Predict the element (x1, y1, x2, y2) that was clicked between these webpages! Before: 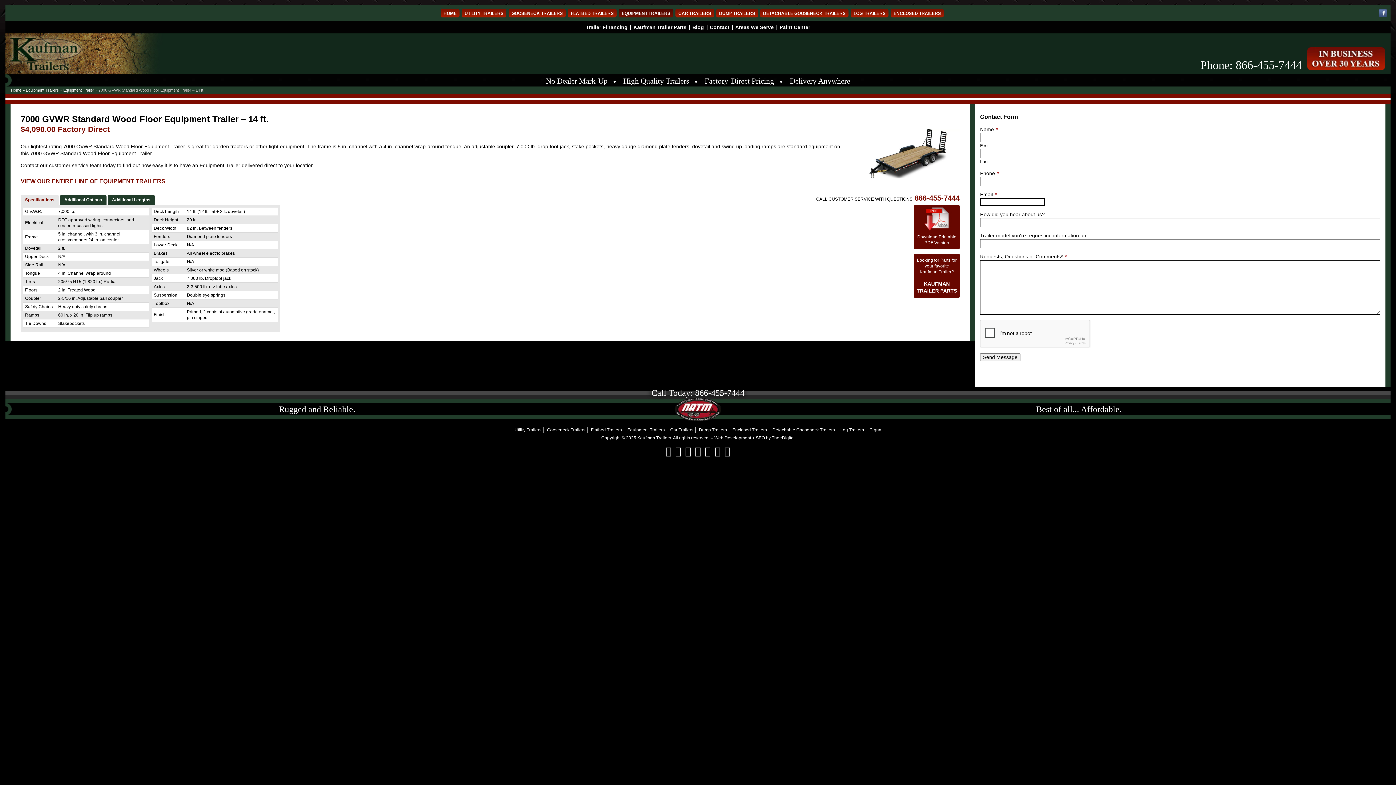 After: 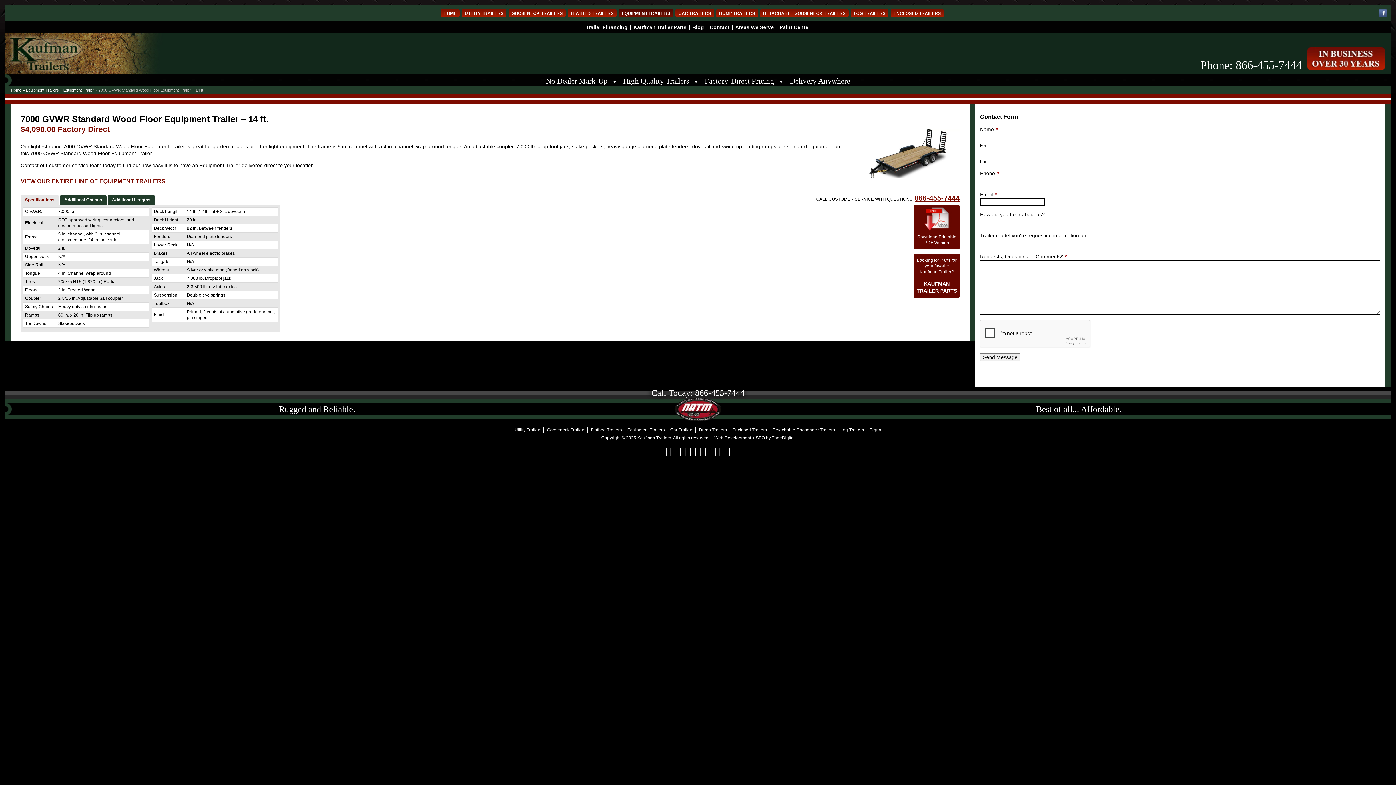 Action: label: 866-455-7444 bbox: (914, 194, 960, 202)